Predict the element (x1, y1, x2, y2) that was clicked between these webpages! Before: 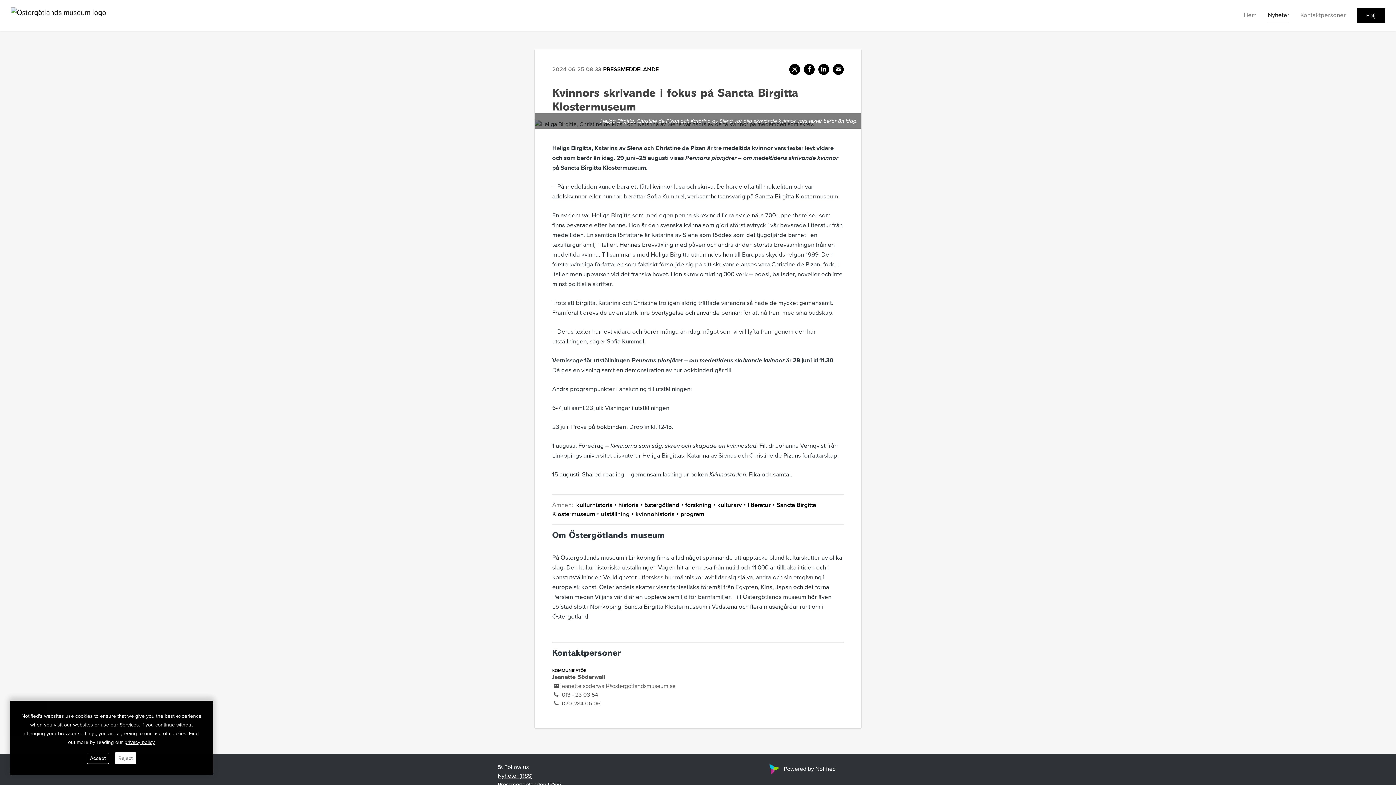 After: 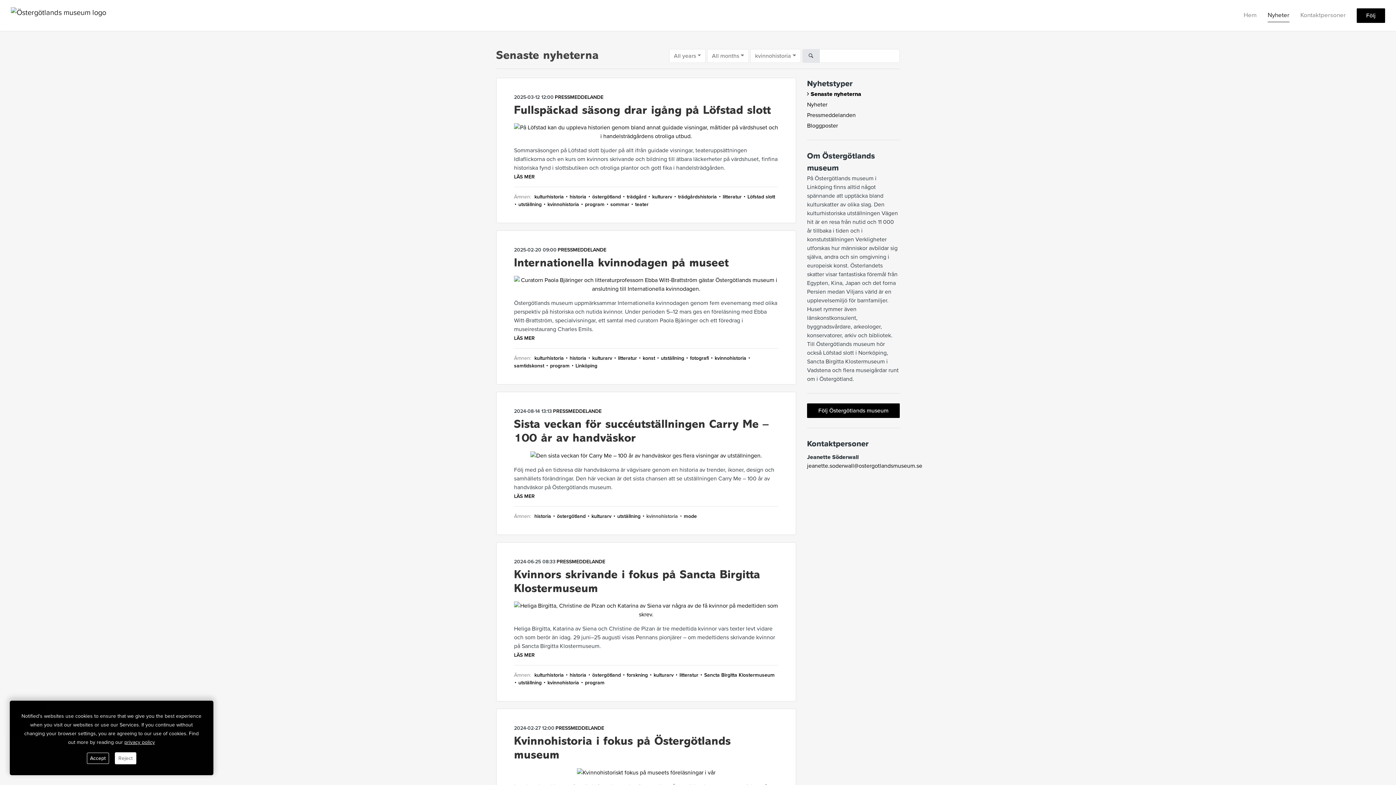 Action: bbox: (634, 510, 679, 518) label:  kvinnohistoria 